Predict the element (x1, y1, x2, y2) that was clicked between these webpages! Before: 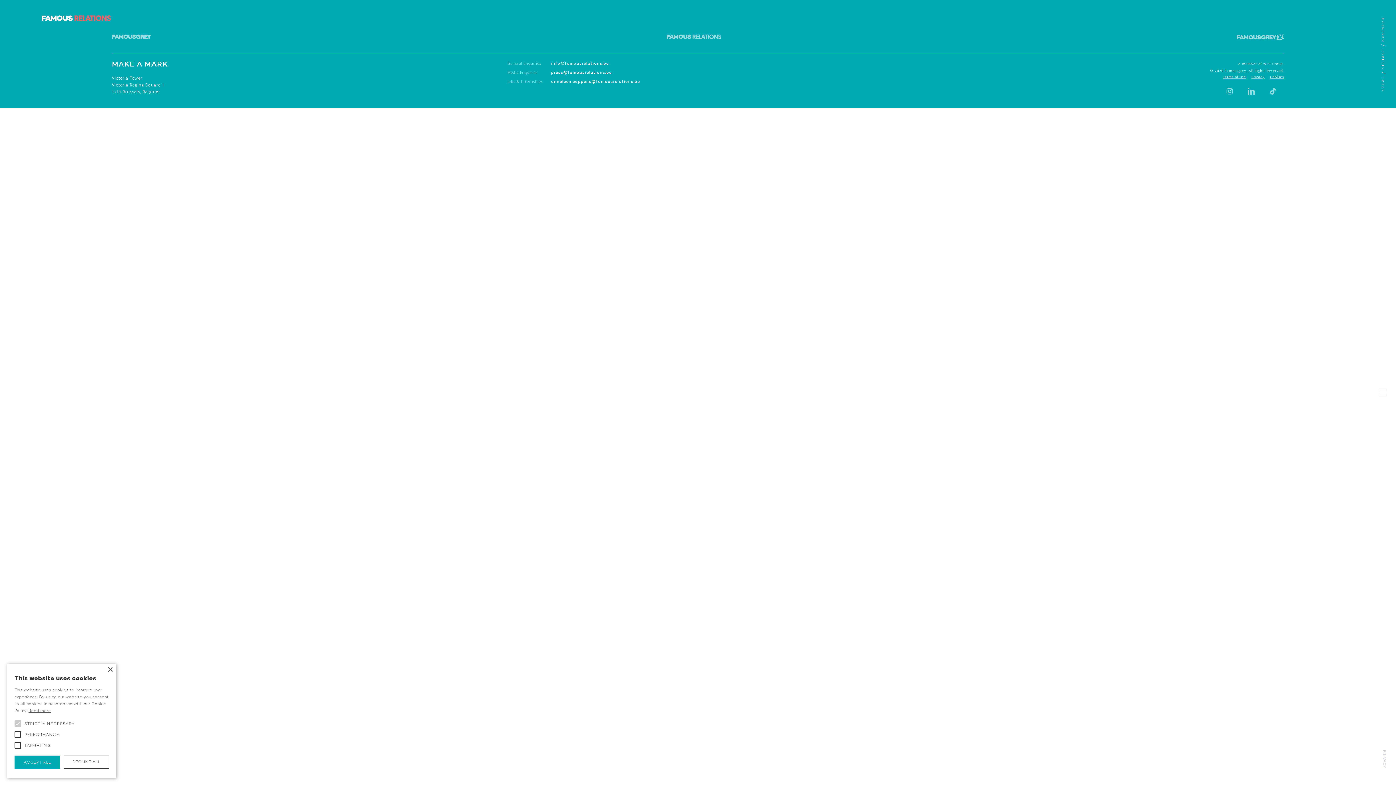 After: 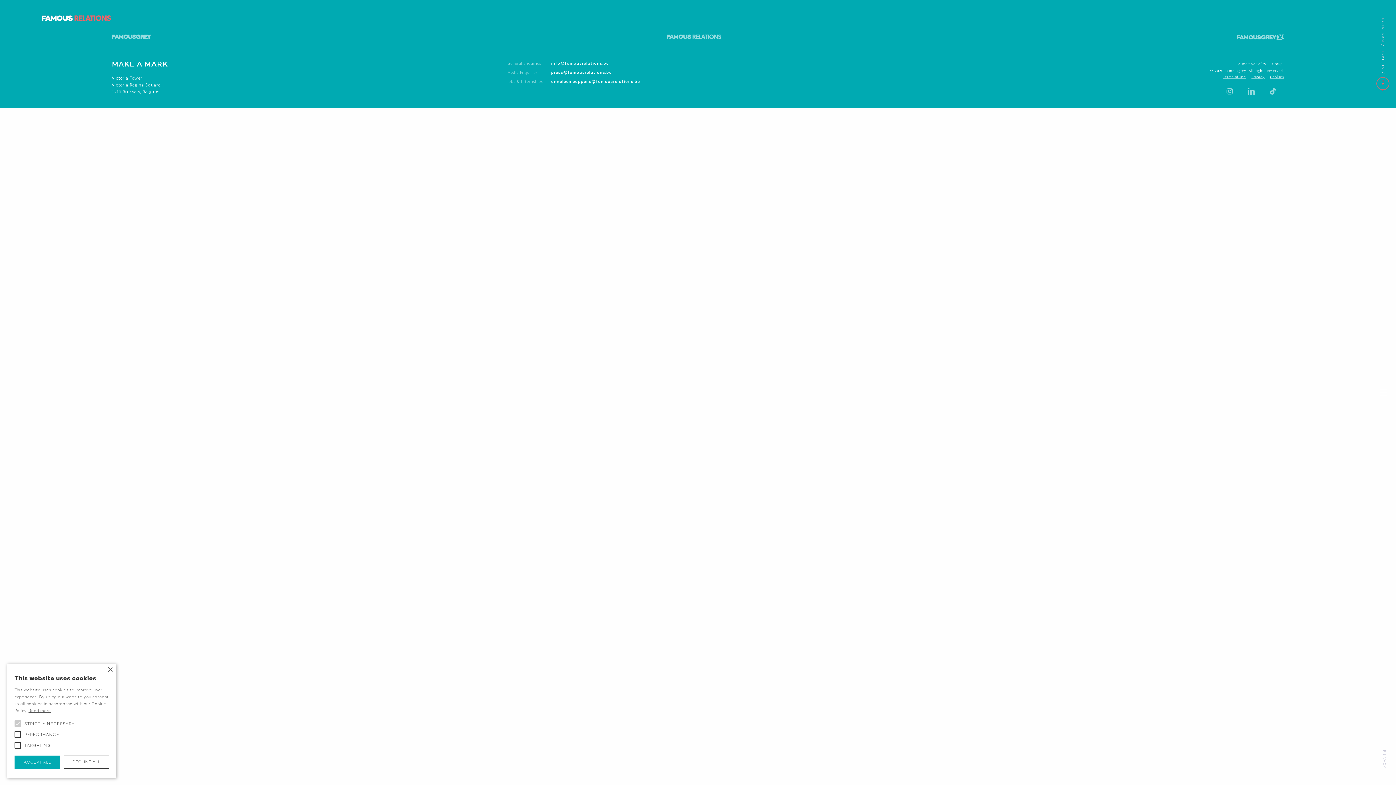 Action: bbox: (1380, 76, 1386, 91) label: TIKTOK